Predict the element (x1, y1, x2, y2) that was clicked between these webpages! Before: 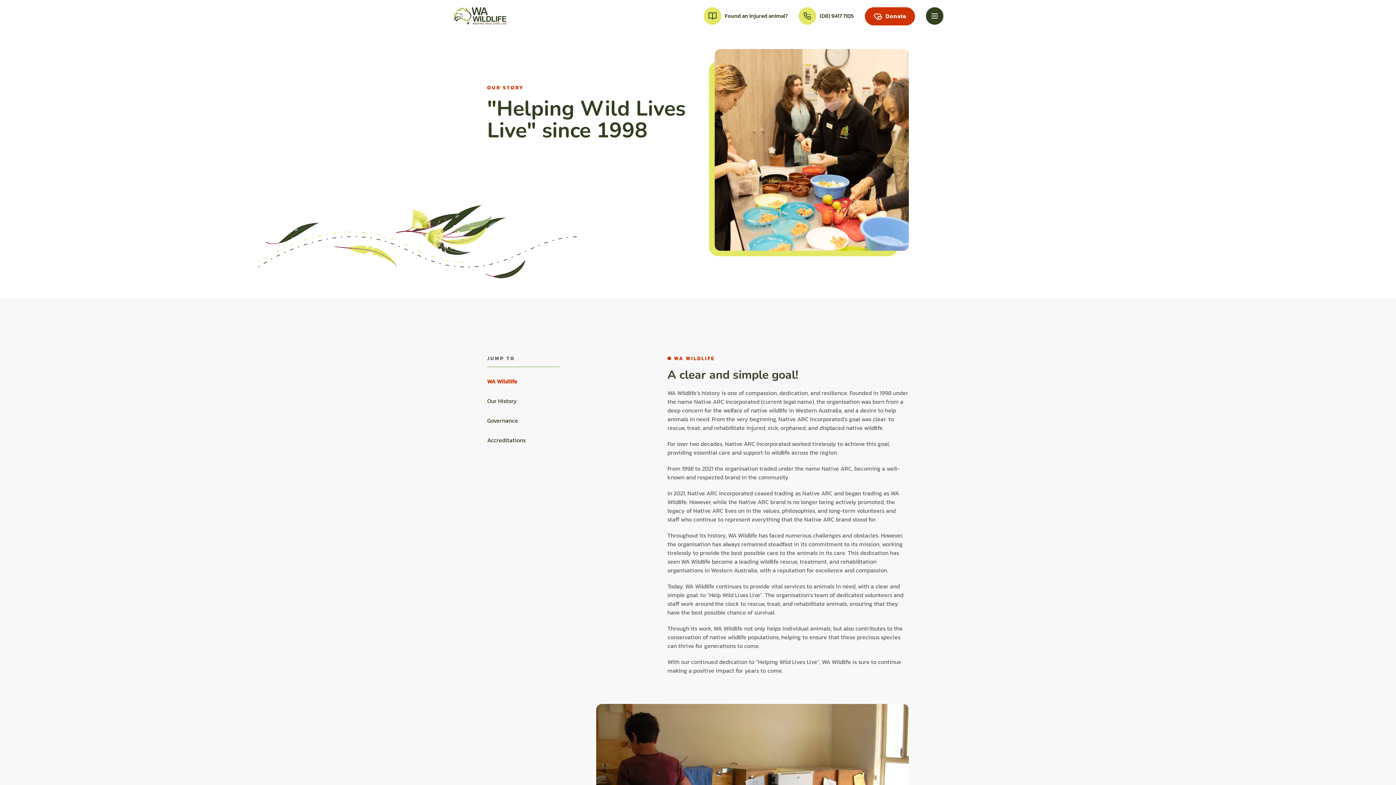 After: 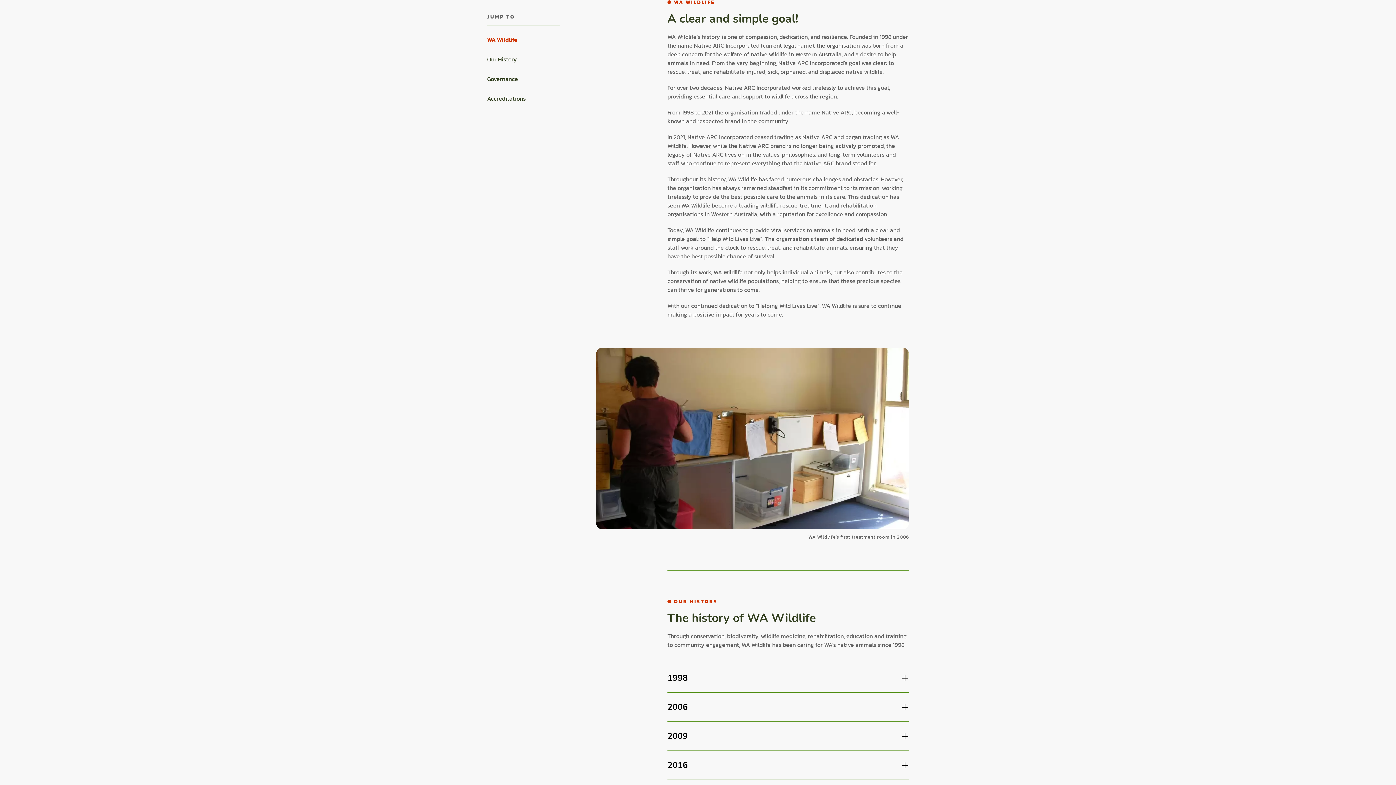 Action: bbox: (487, 377, 517, 385) label: Jump to WA Wildlife